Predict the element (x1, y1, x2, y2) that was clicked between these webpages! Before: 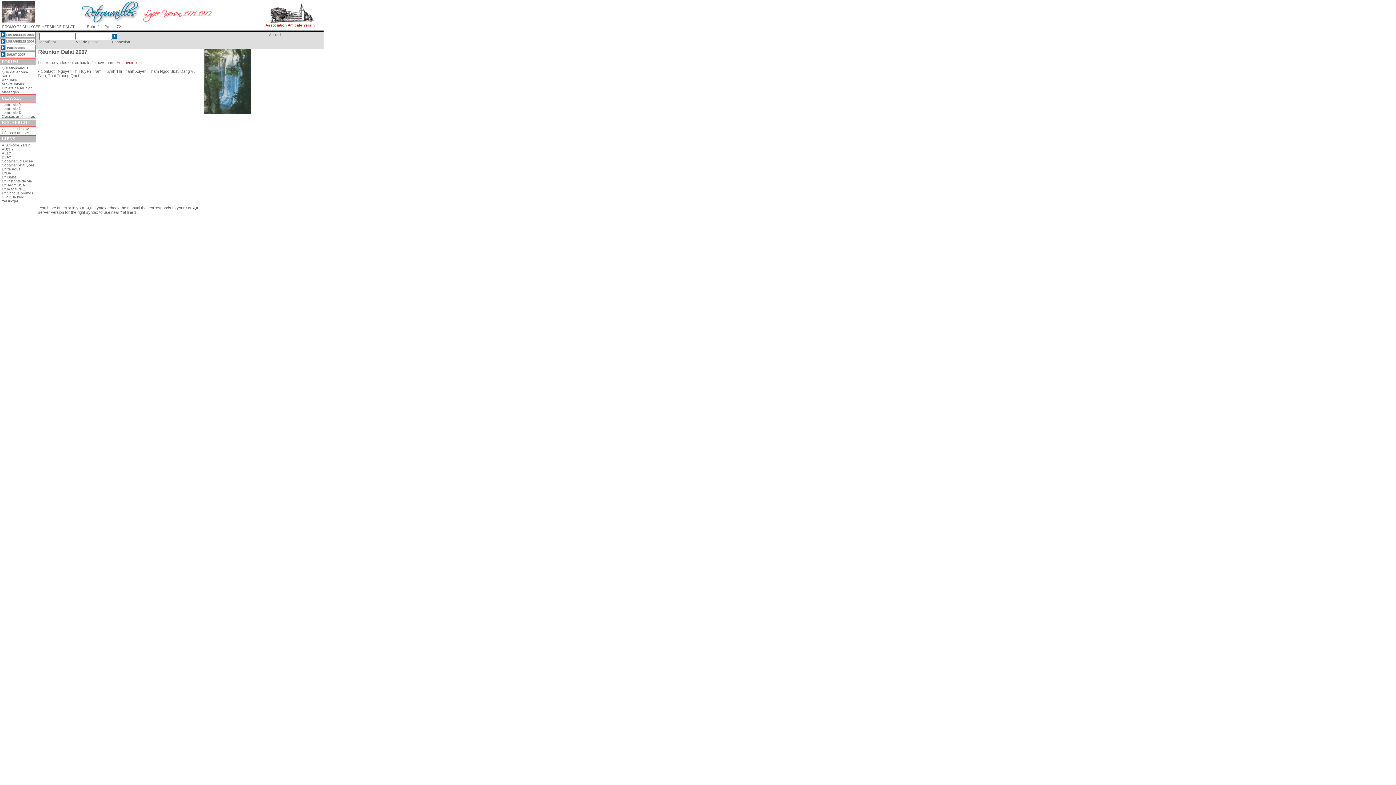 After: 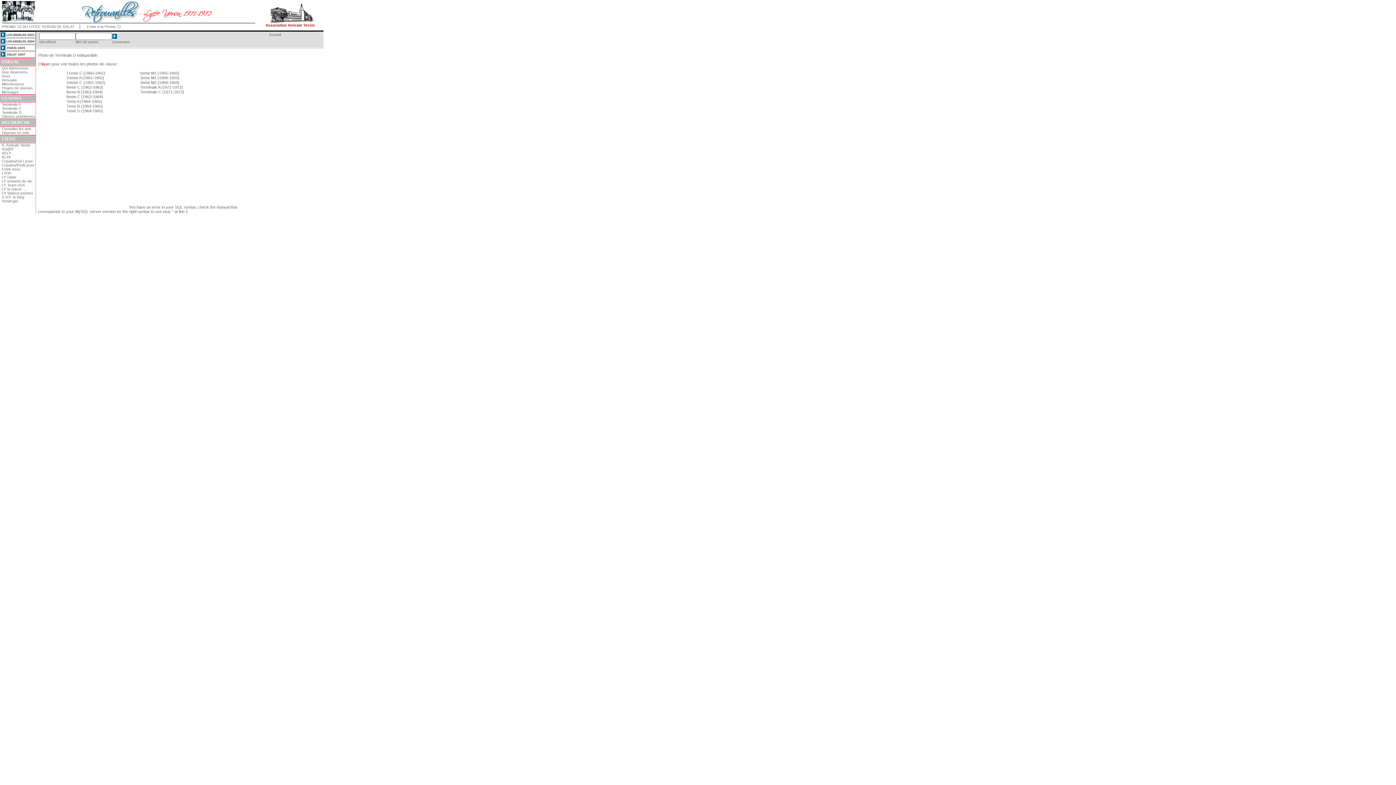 Action: bbox: (1, 110, 21, 114) label: Terminale D